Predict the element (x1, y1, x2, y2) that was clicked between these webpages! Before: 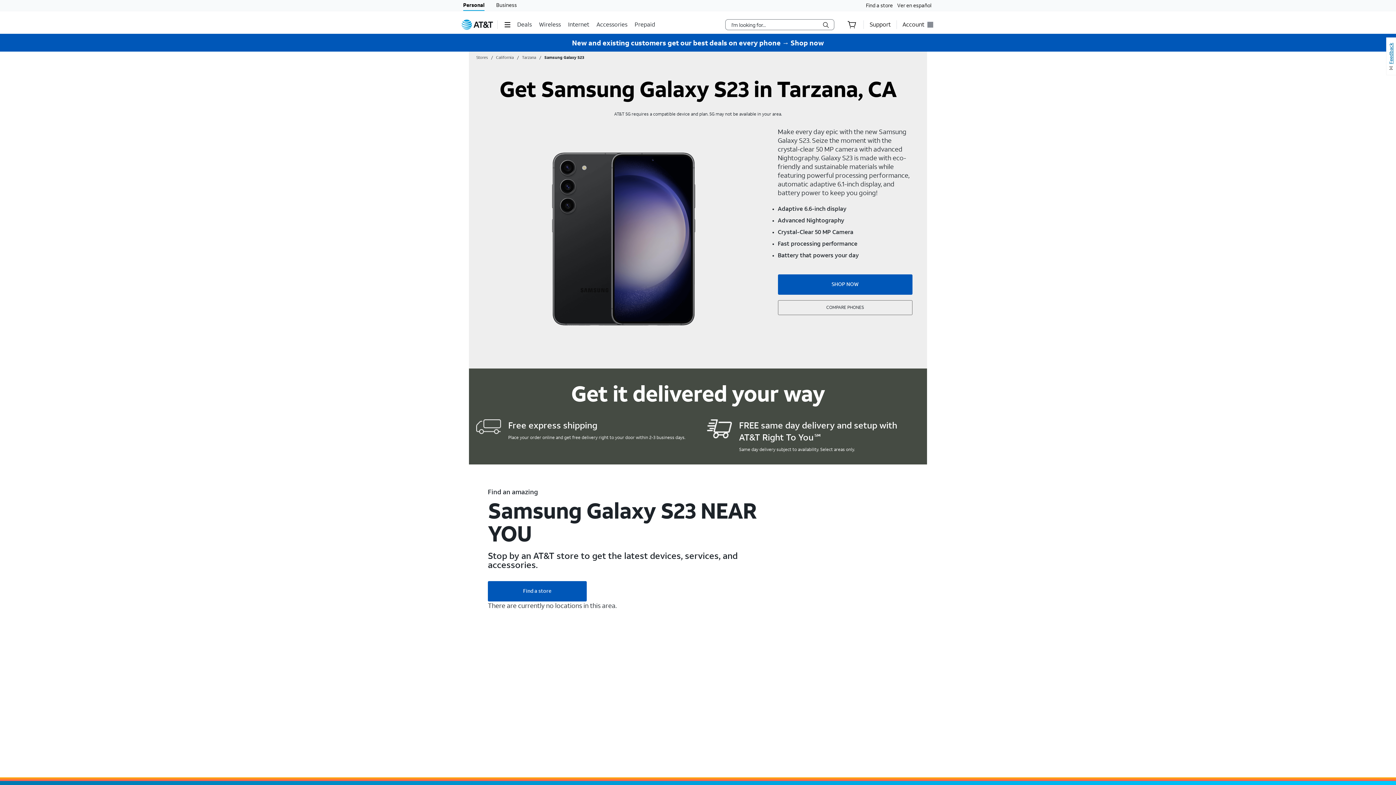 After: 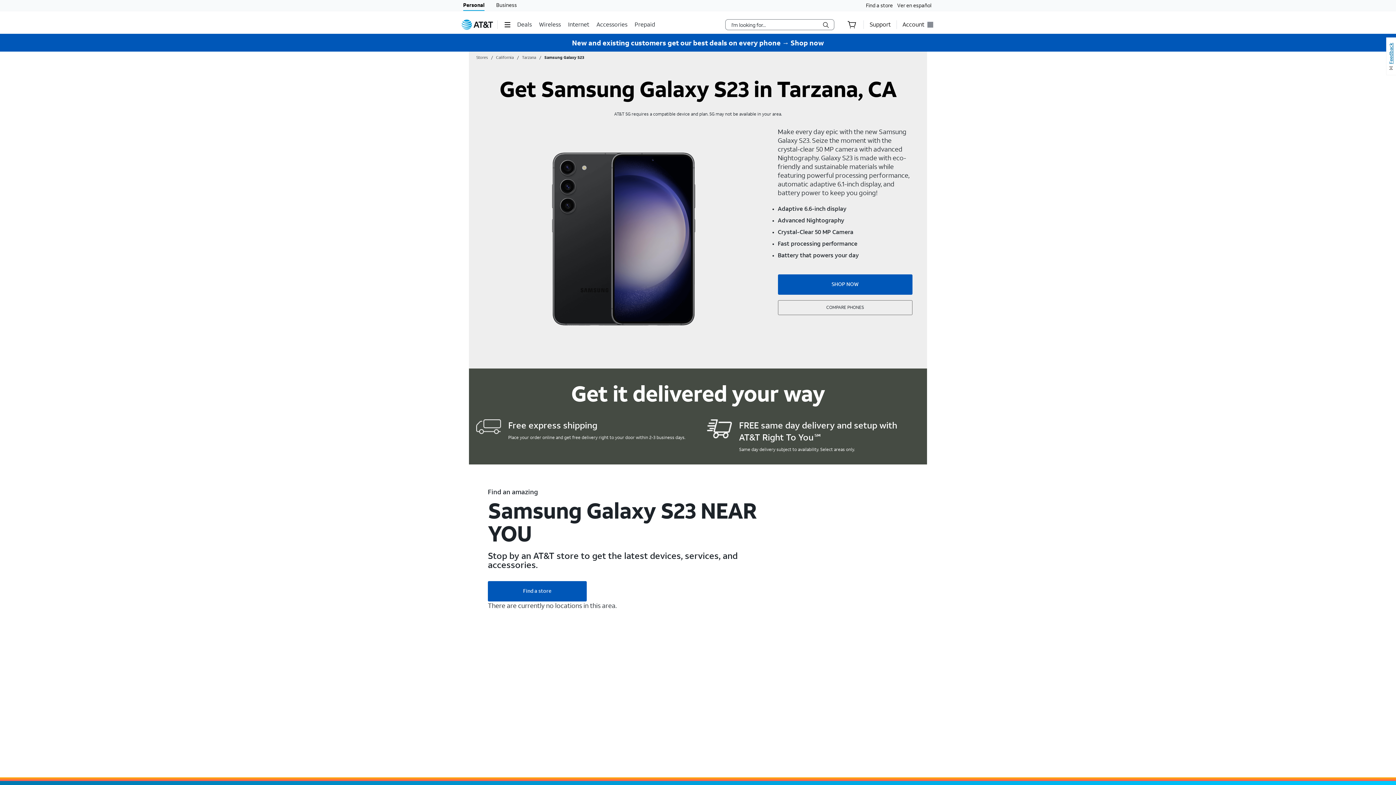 Action: label: Link to AT&T Store locator, for Tarzana,CA area bbox: (769, 487, 919, 666)